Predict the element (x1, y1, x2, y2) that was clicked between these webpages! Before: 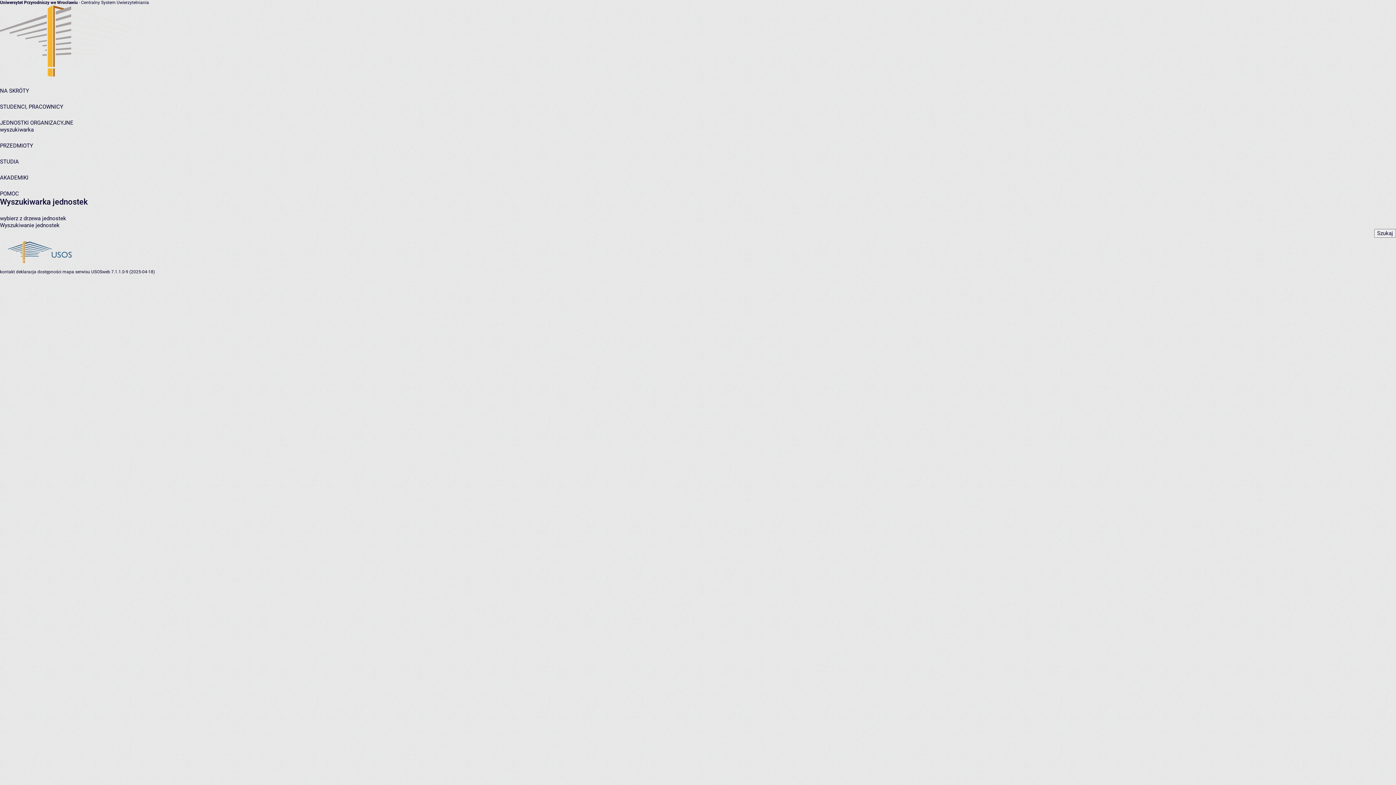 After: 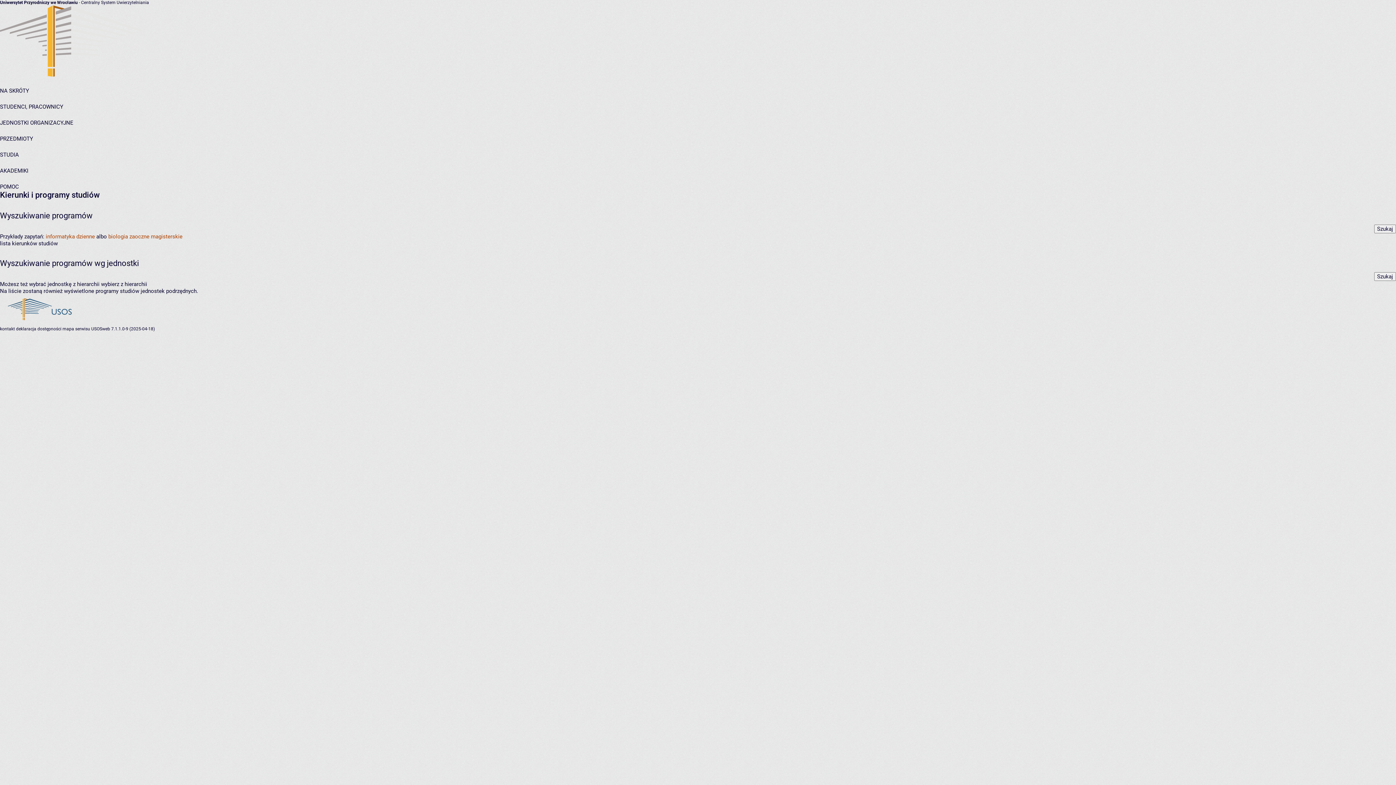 Action: label: STUDIA bbox: (0, 158, 18, 165)